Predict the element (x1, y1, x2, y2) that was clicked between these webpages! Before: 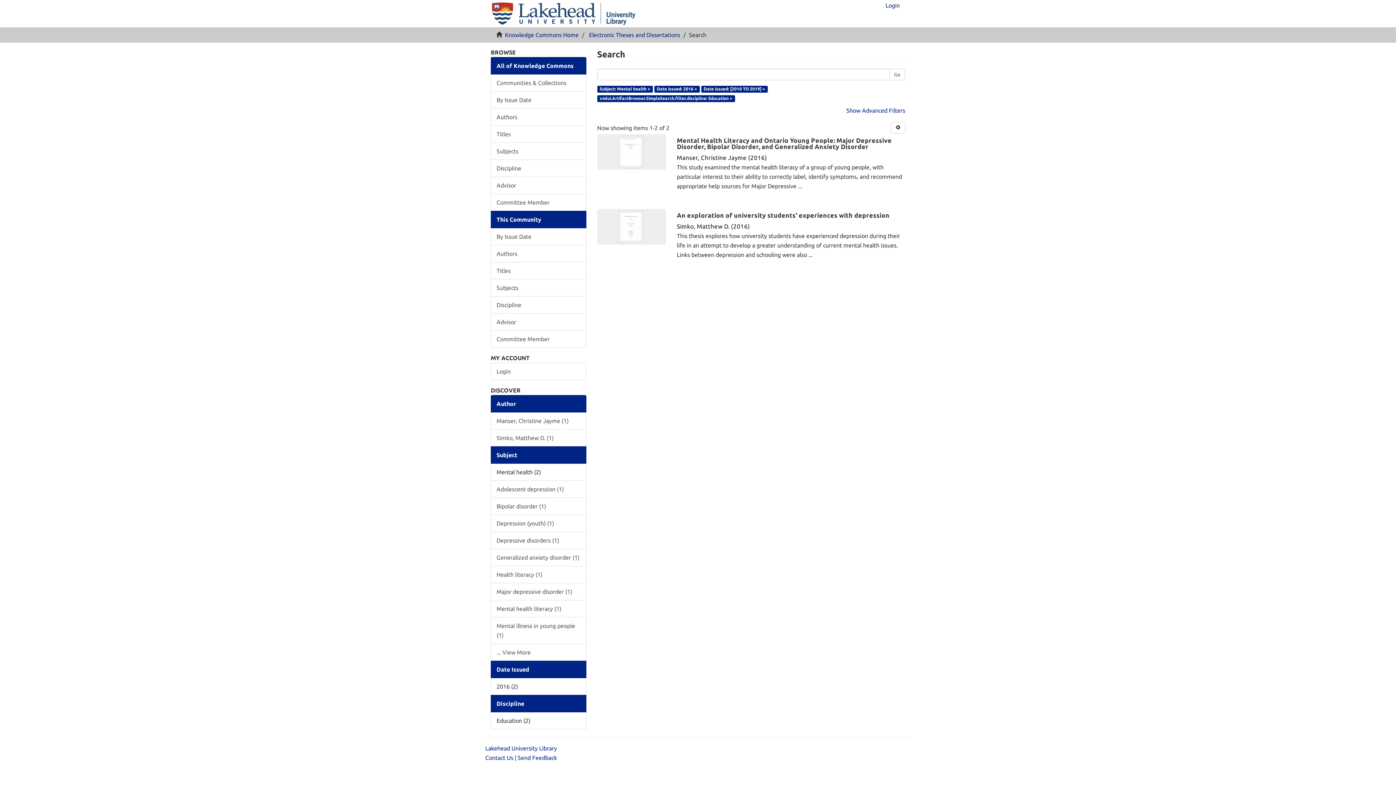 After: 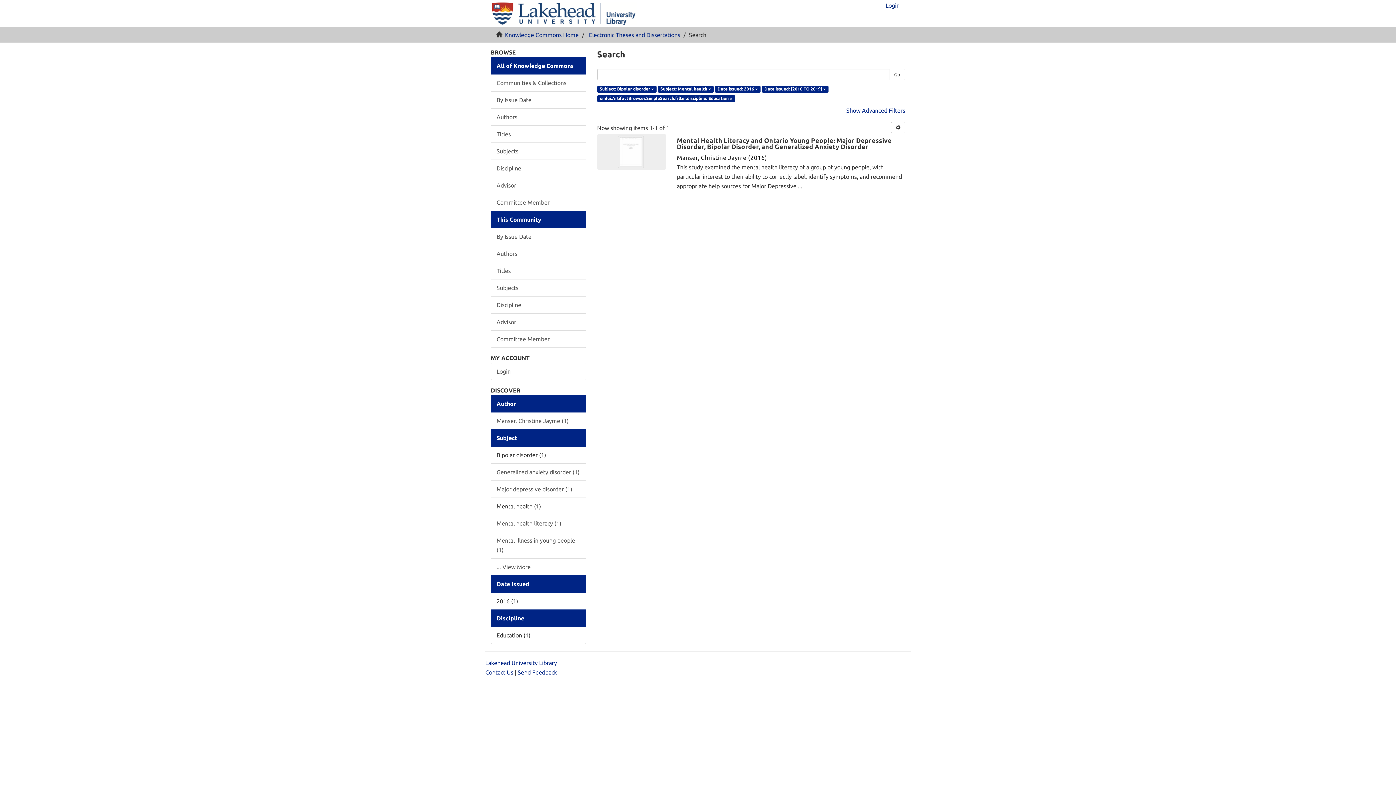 Action: bbox: (490, 497, 586, 515) label: Bipolar disorder (1)